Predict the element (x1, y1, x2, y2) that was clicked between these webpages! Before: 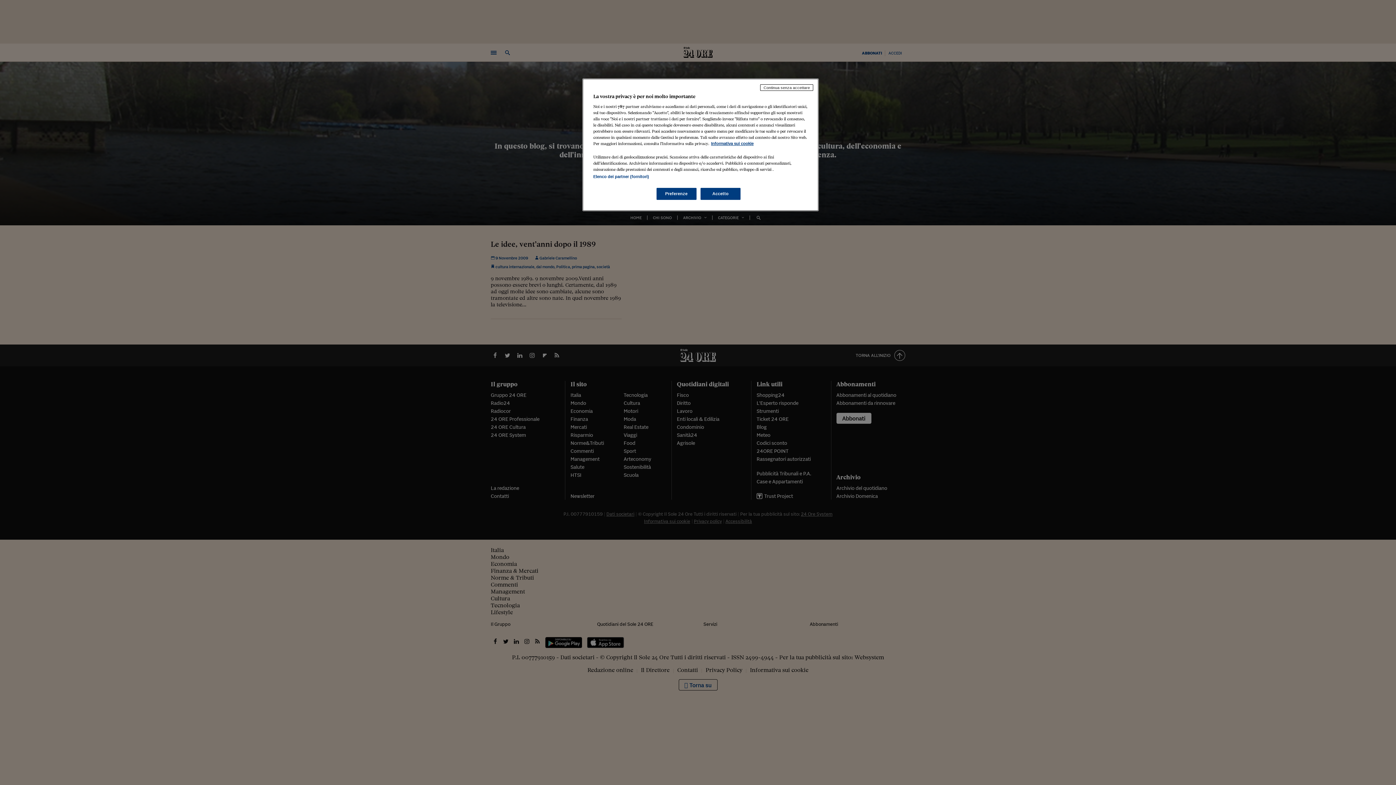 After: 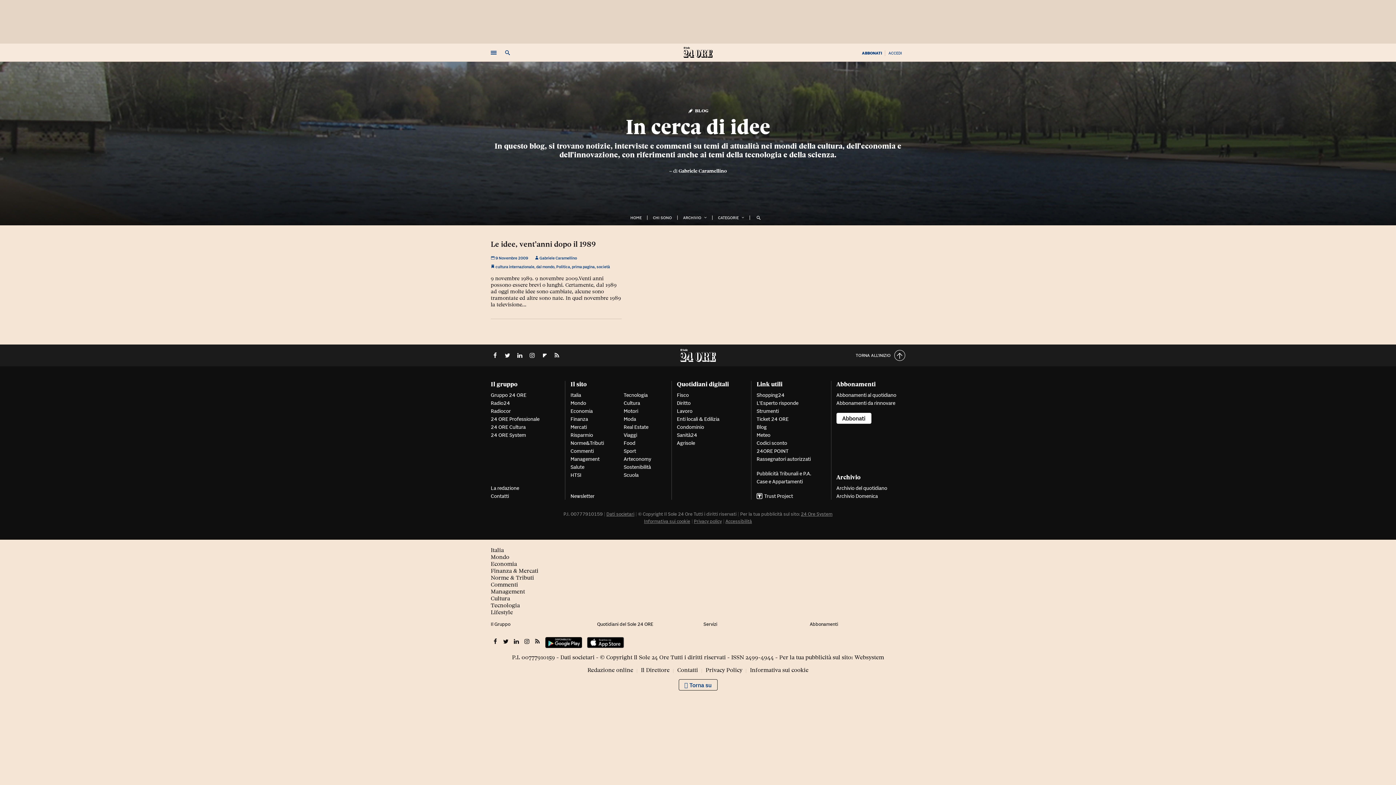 Action: bbox: (760, 84, 813, 90) label: Continua senza accettare